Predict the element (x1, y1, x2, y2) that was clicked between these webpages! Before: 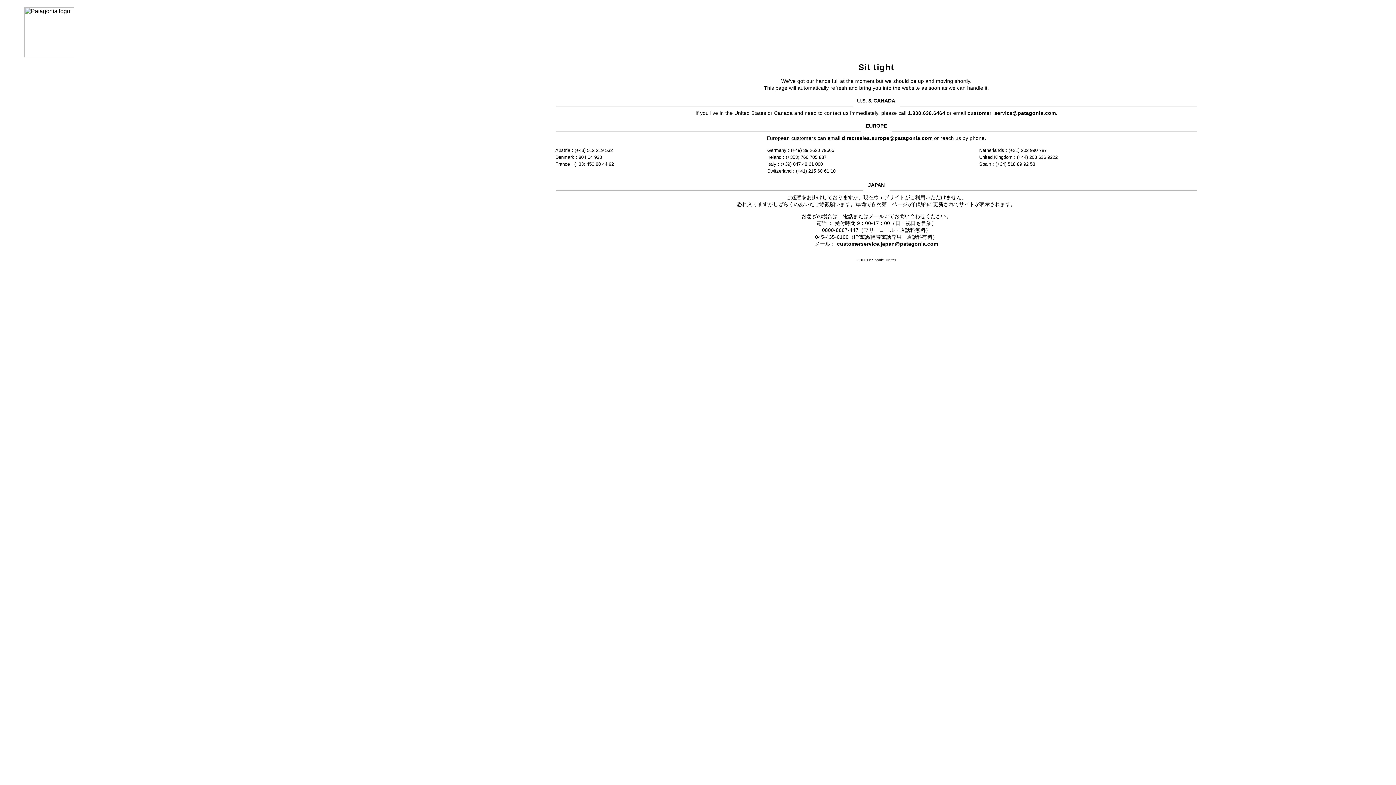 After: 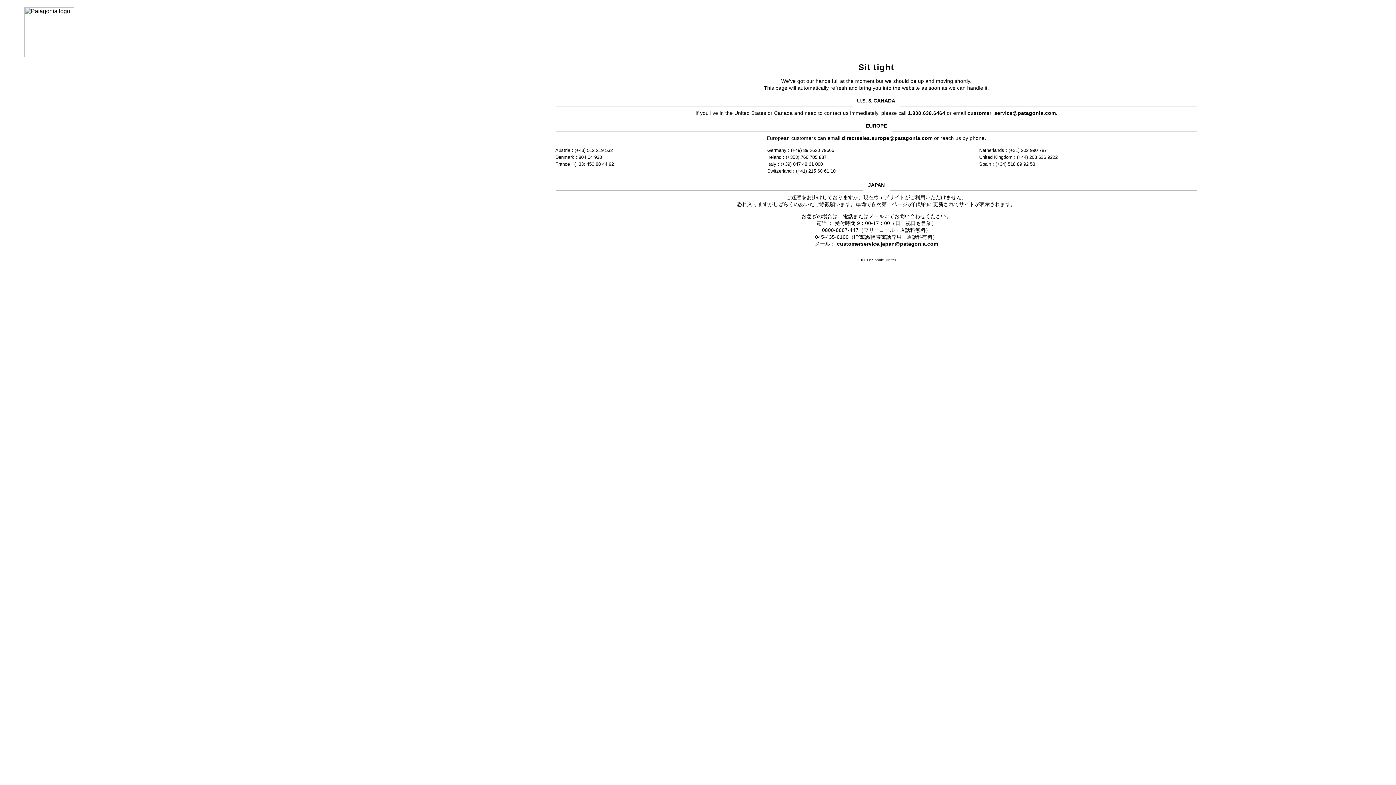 Action: label: customerservice.japan@patagonia.com bbox: (837, 241, 938, 246)